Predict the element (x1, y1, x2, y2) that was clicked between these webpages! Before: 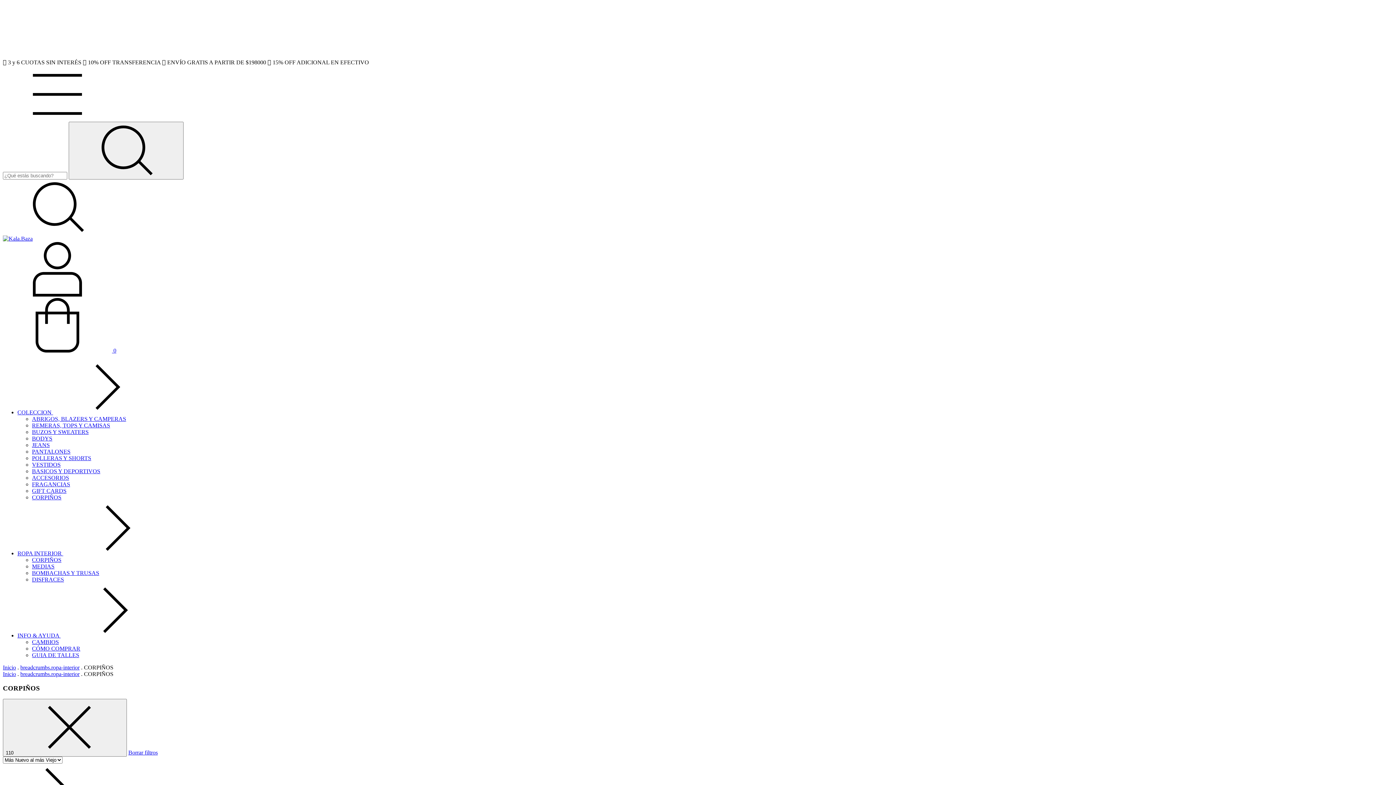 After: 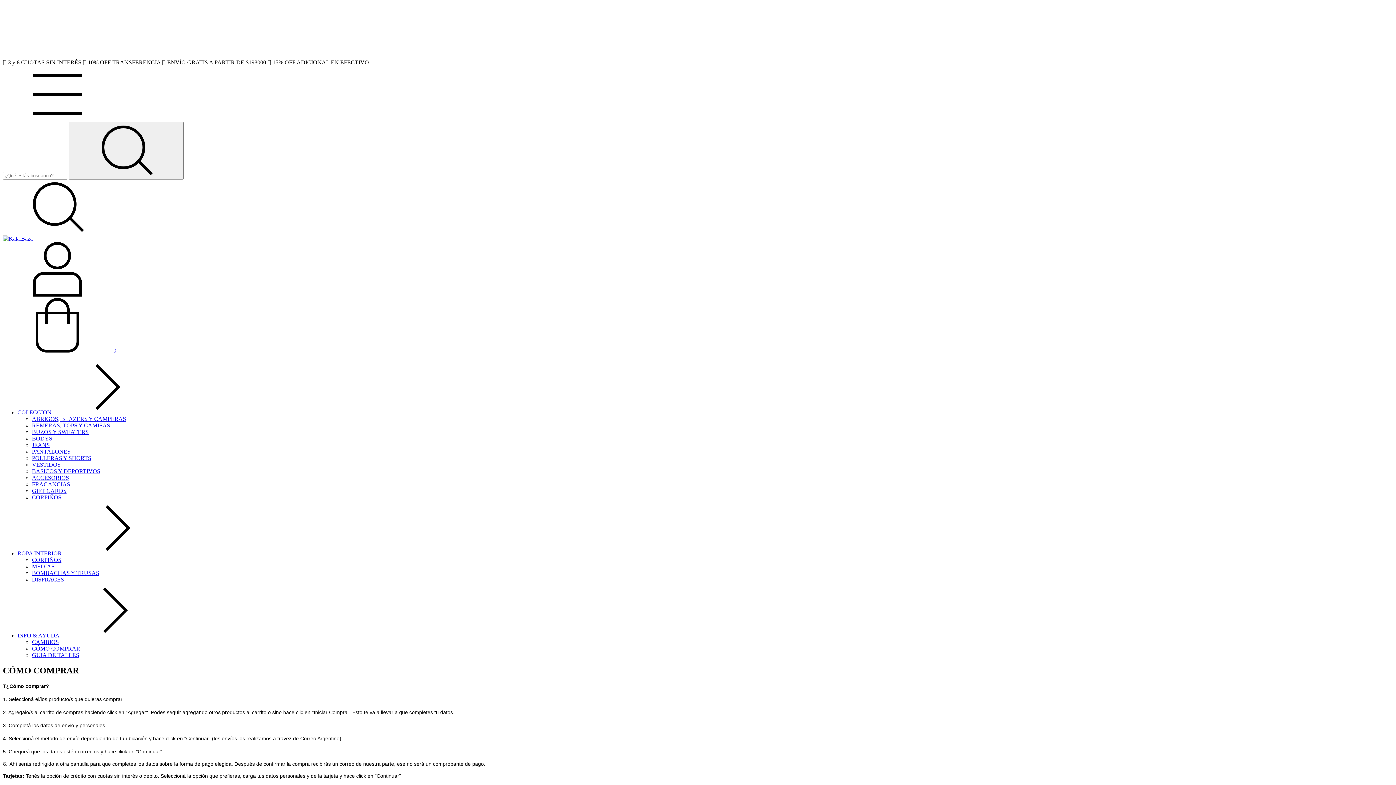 Action: bbox: (32, 645, 80, 652) label: CÓMO COMPRAR